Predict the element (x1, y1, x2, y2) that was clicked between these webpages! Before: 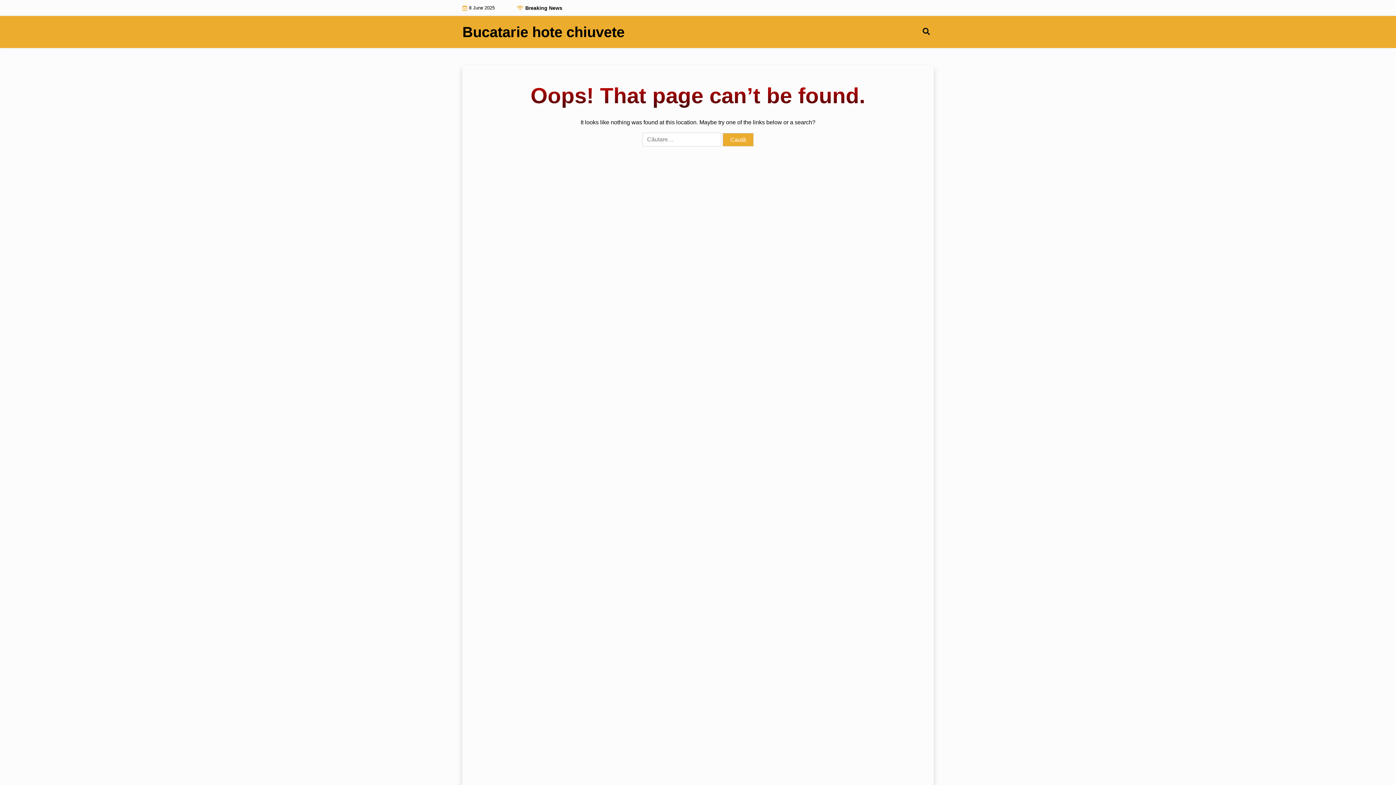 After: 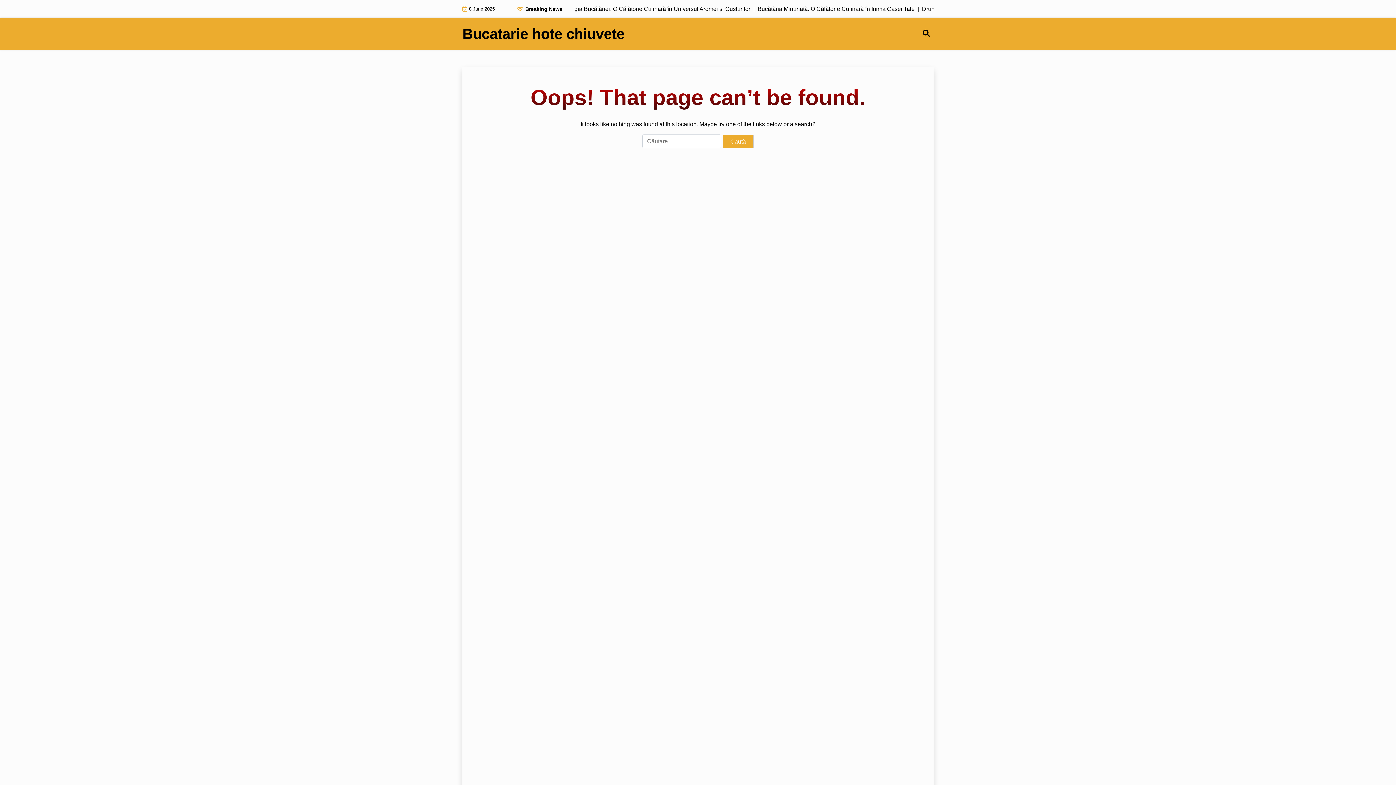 Action: bbox: (919, 27, 930, 36)